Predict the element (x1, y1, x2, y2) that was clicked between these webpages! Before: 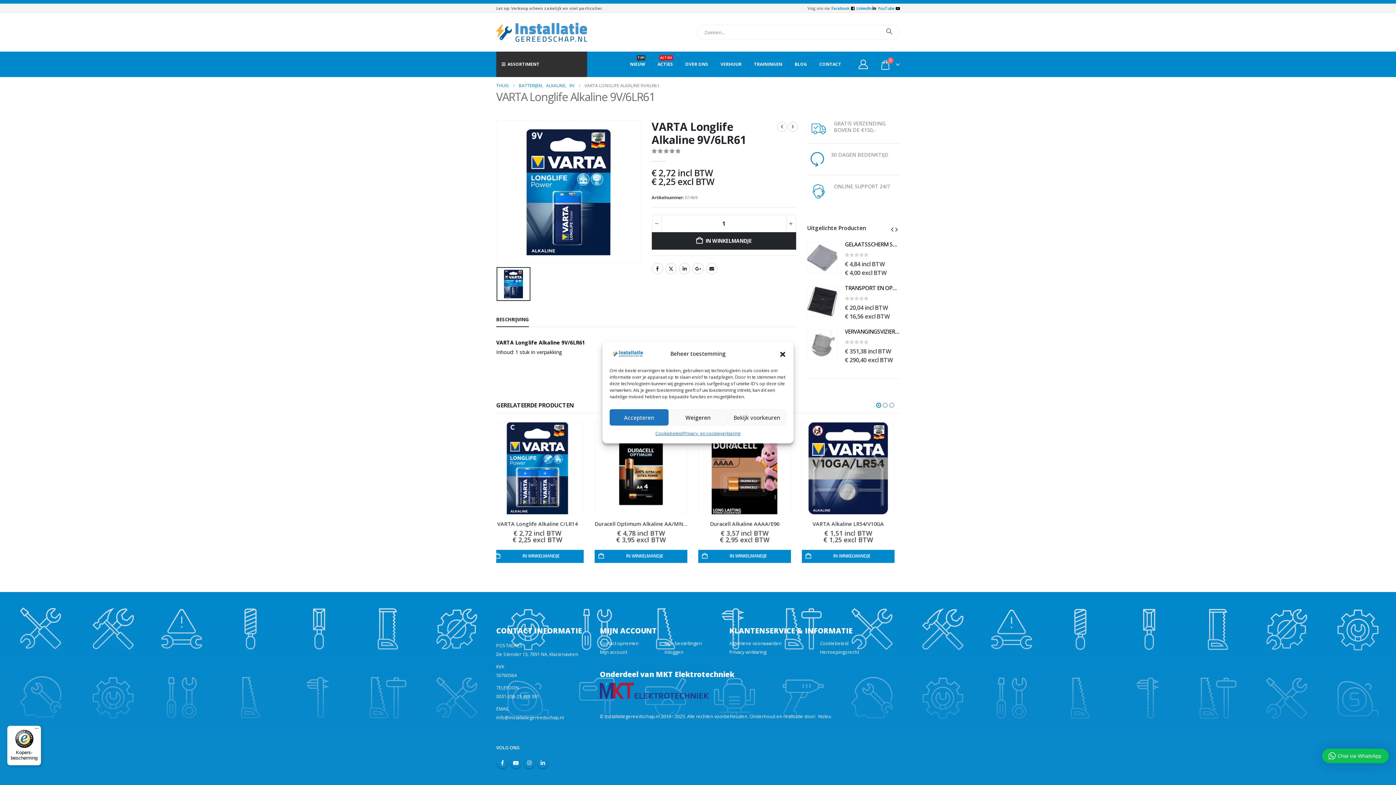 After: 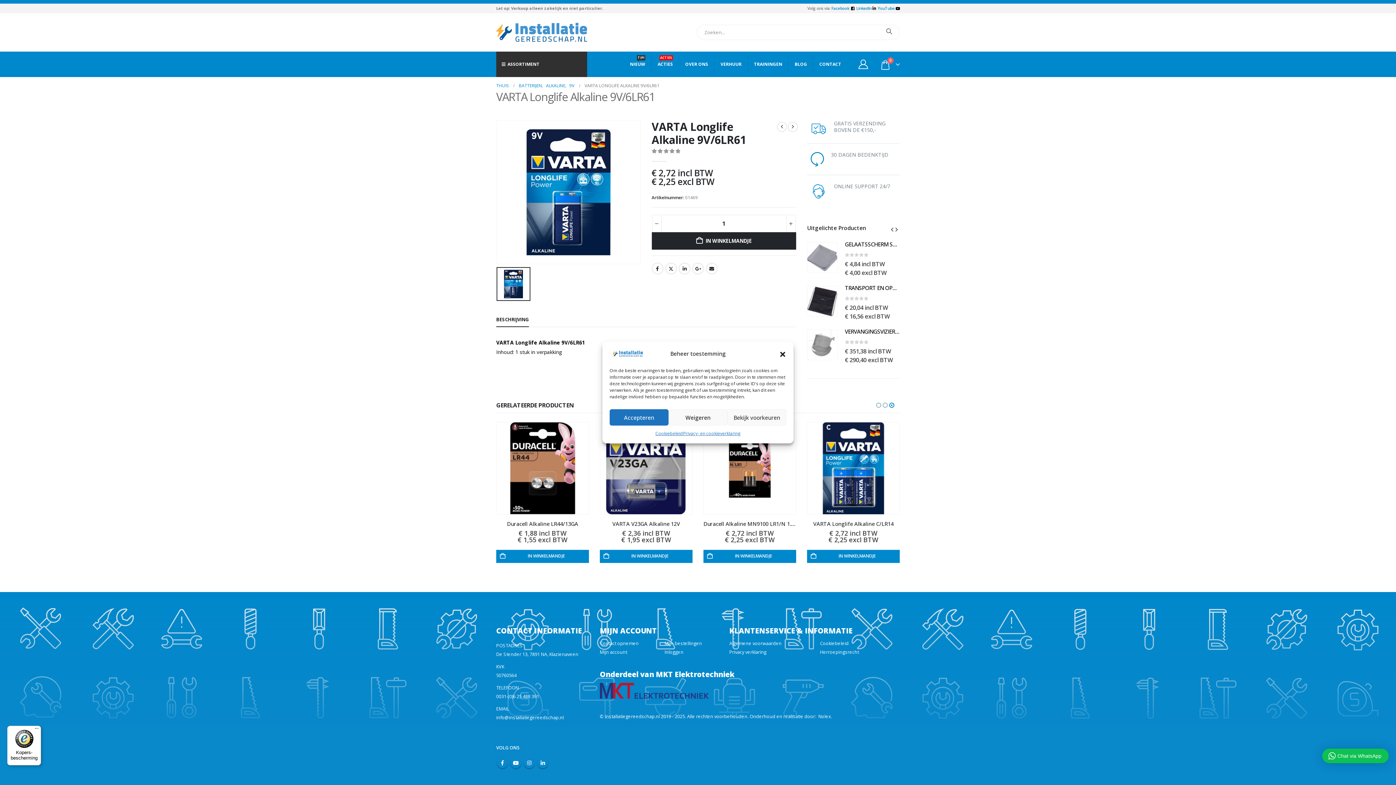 Action: label: Kopers-bescherming bbox: (7, 726, 41, 765)